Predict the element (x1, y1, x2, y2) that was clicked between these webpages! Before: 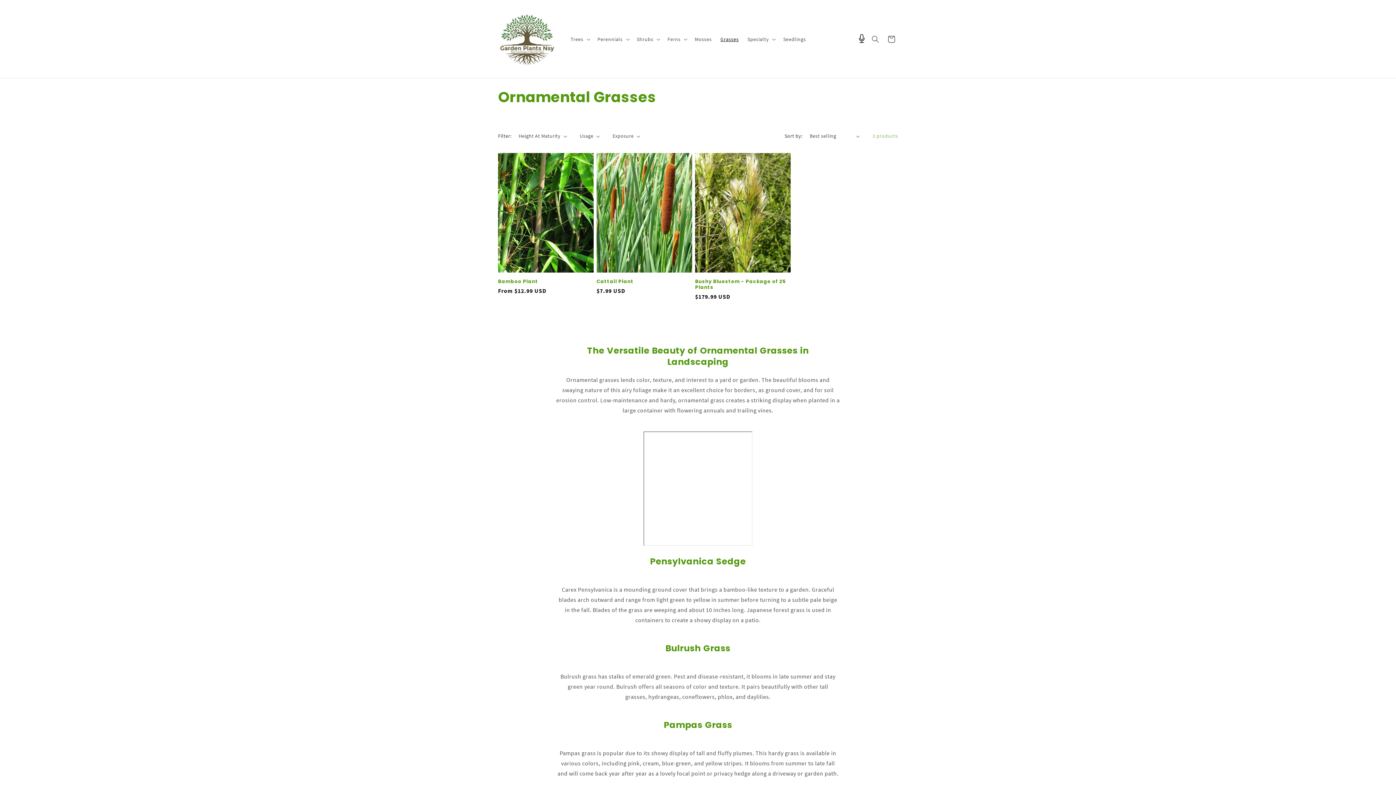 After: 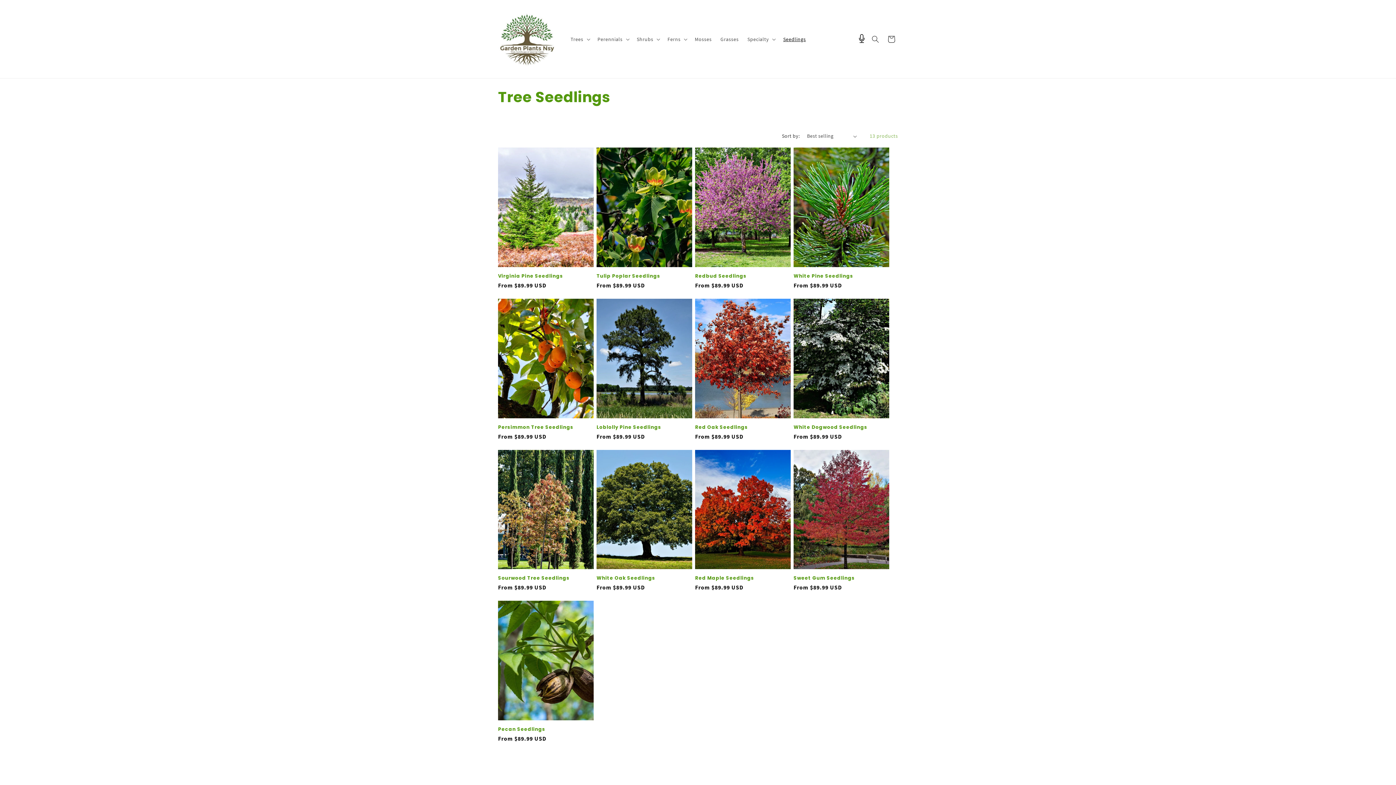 Action: bbox: (779, 31, 810, 46) label: Seedlings